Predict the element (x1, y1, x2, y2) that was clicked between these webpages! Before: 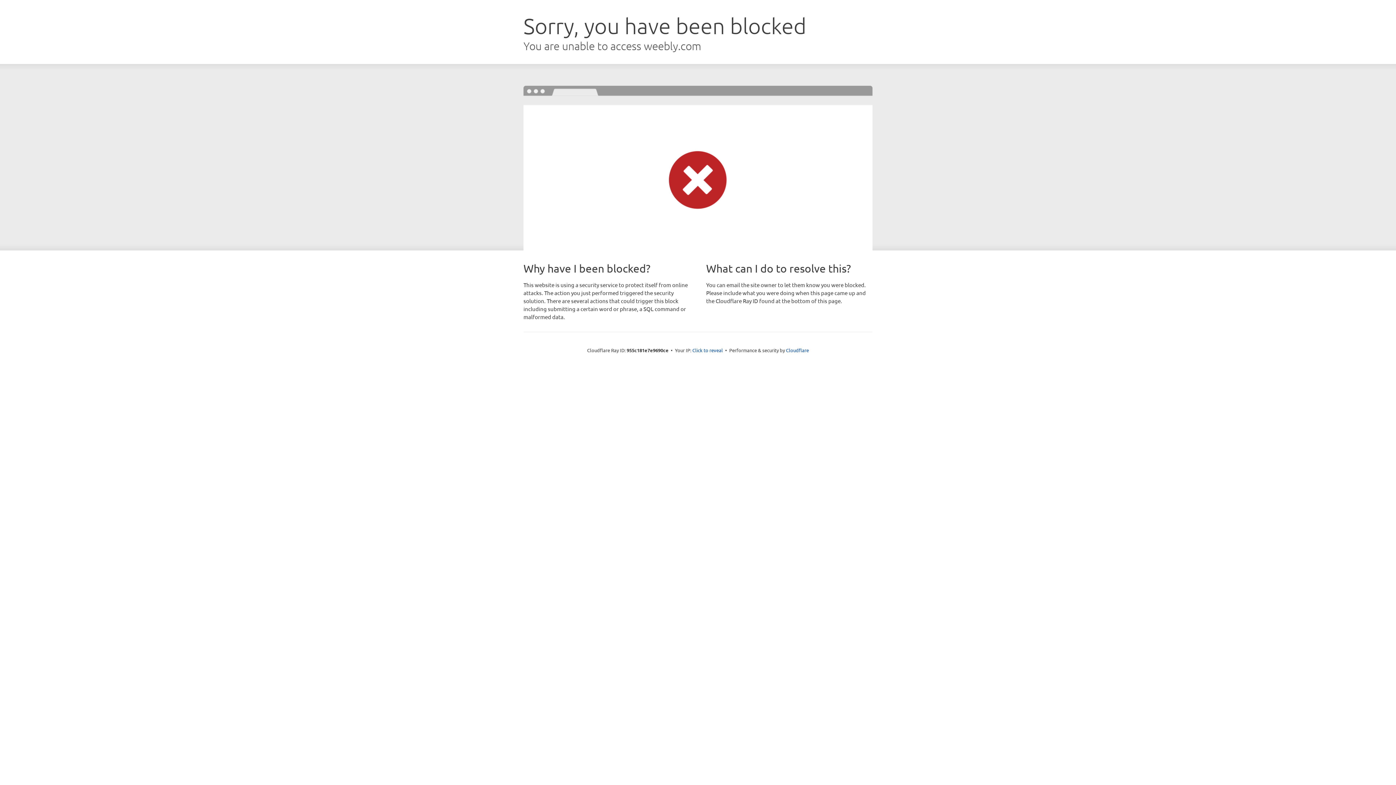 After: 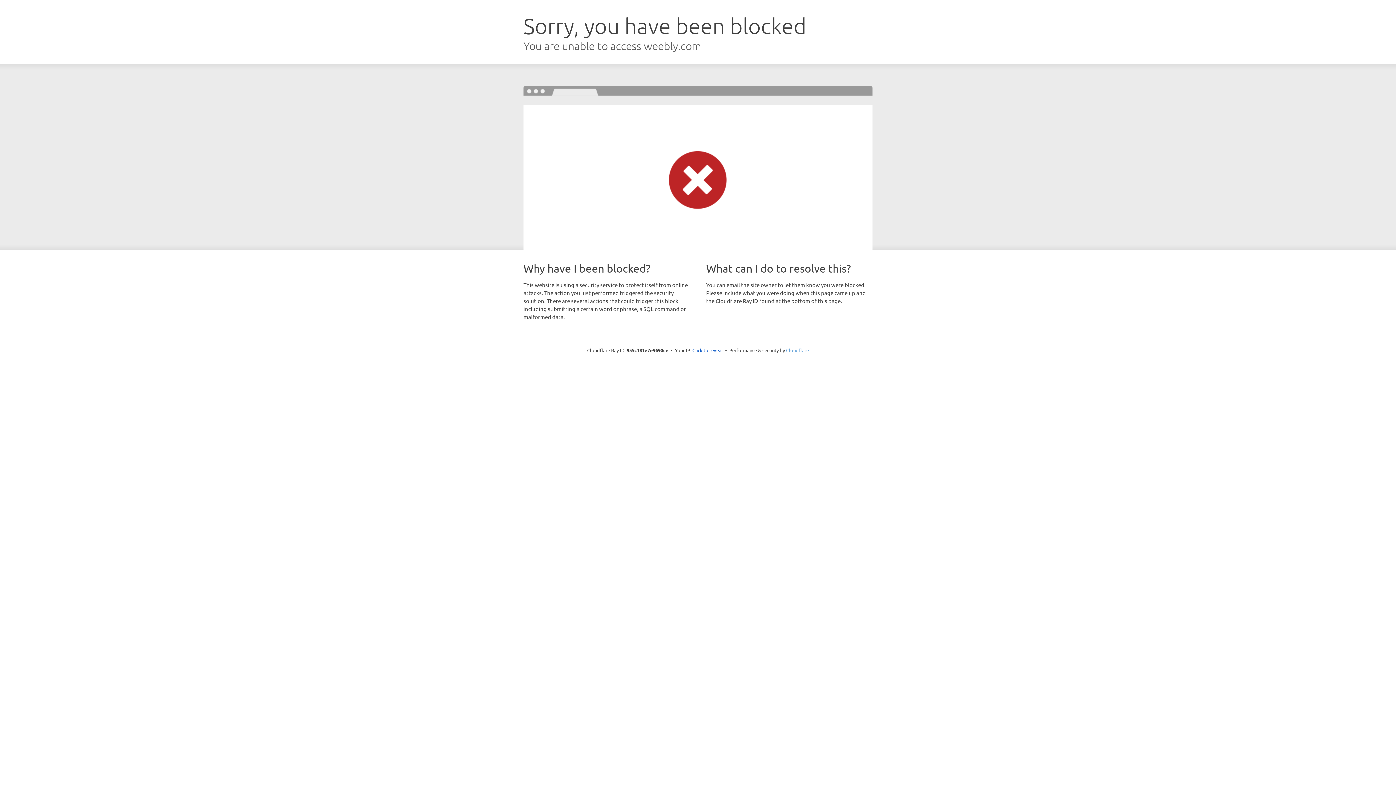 Action: bbox: (786, 347, 809, 353) label: Cloudflare